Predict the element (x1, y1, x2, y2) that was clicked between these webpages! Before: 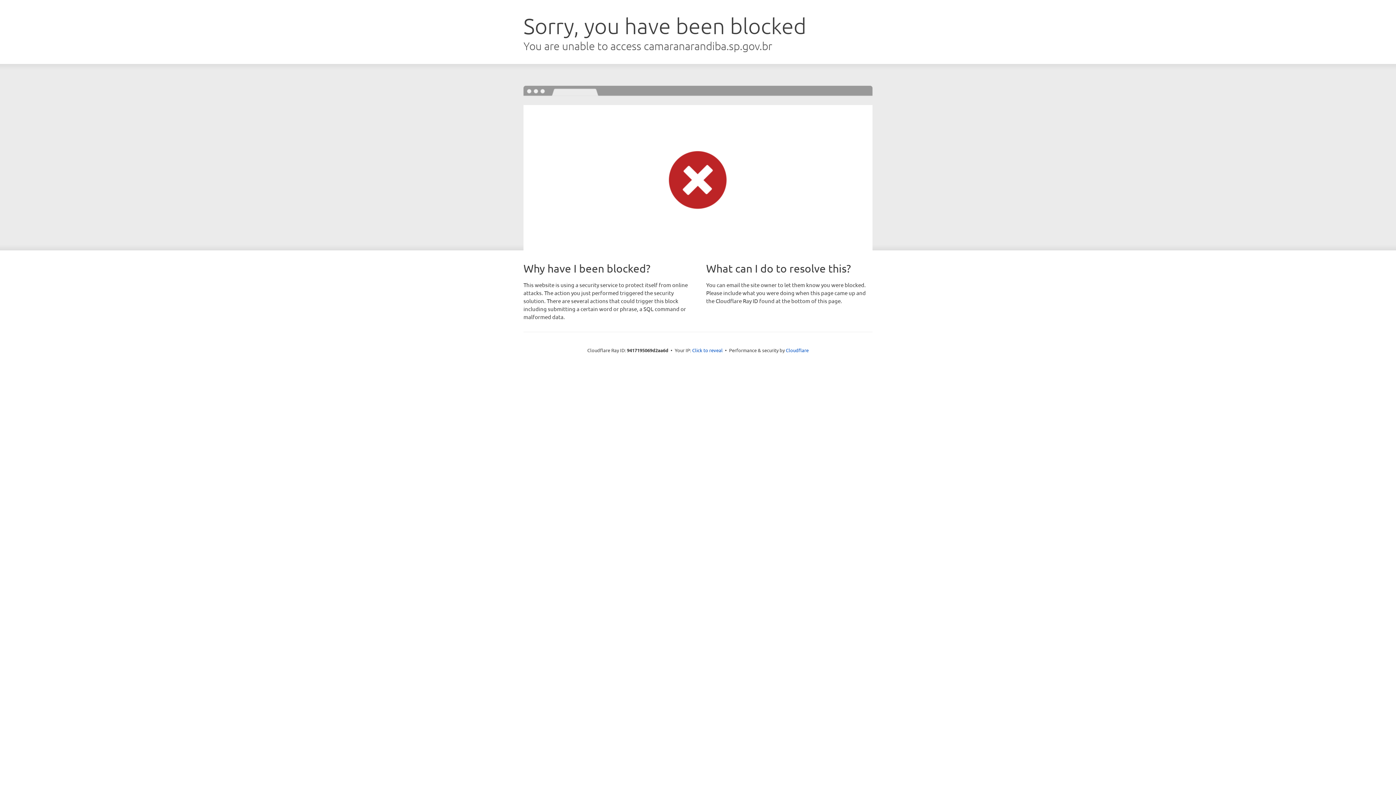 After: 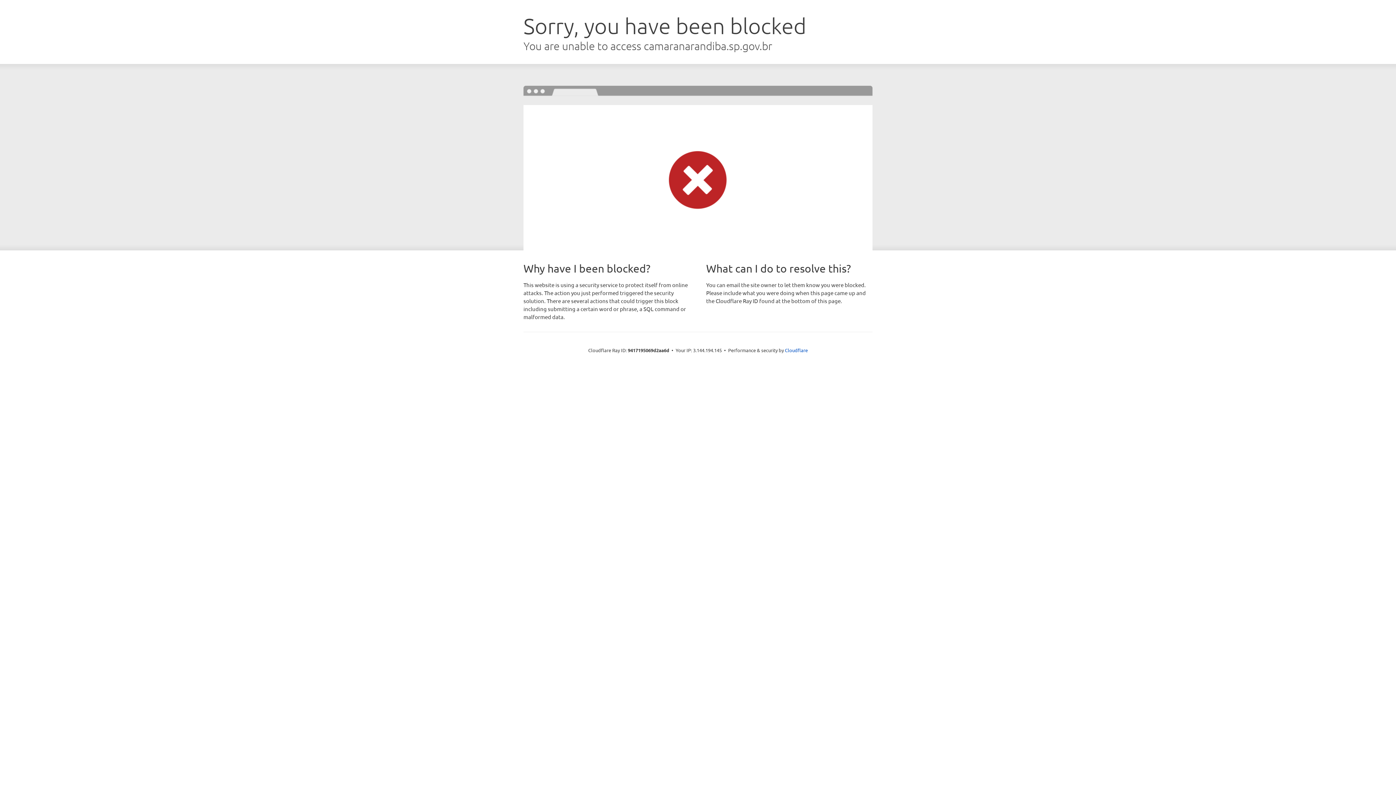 Action: bbox: (692, 346, 722, 353) label: Click to reveal